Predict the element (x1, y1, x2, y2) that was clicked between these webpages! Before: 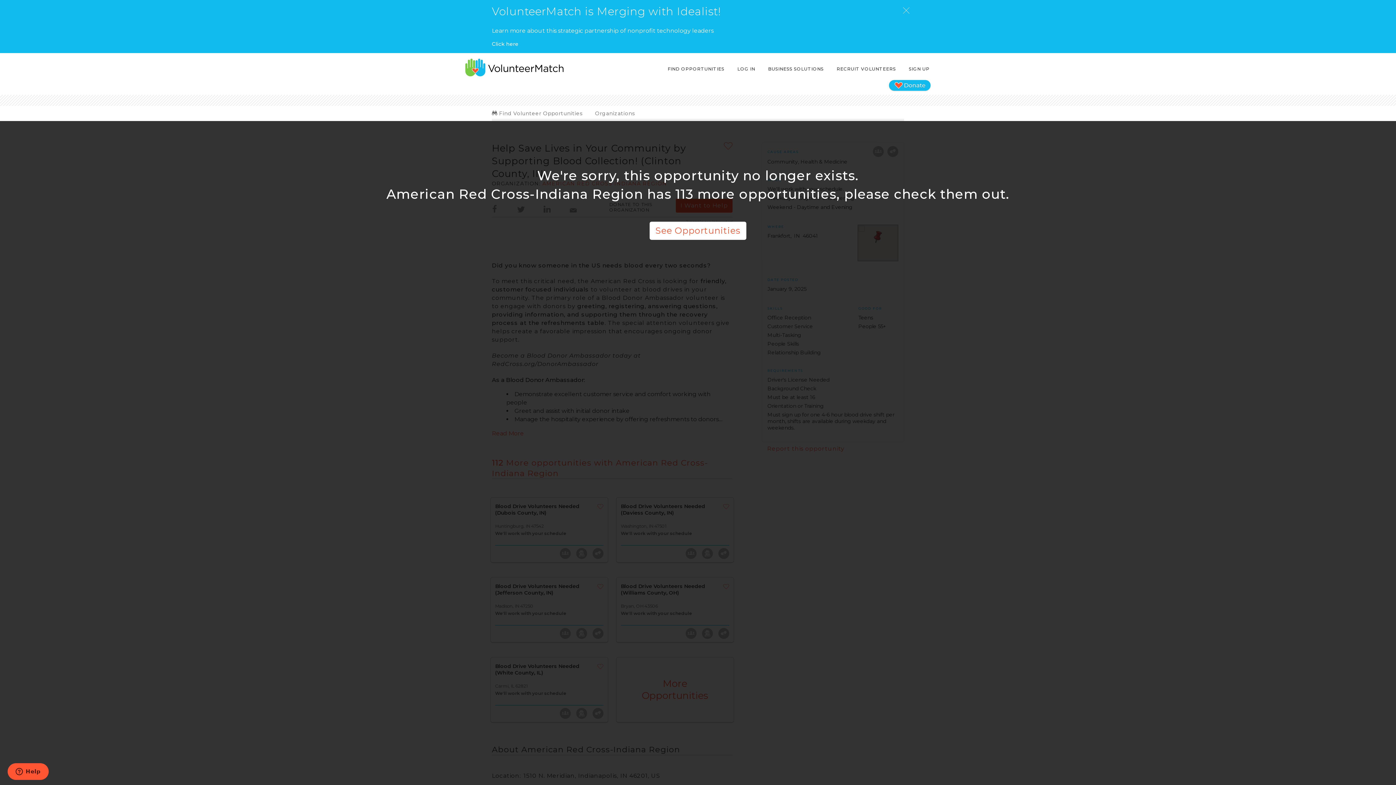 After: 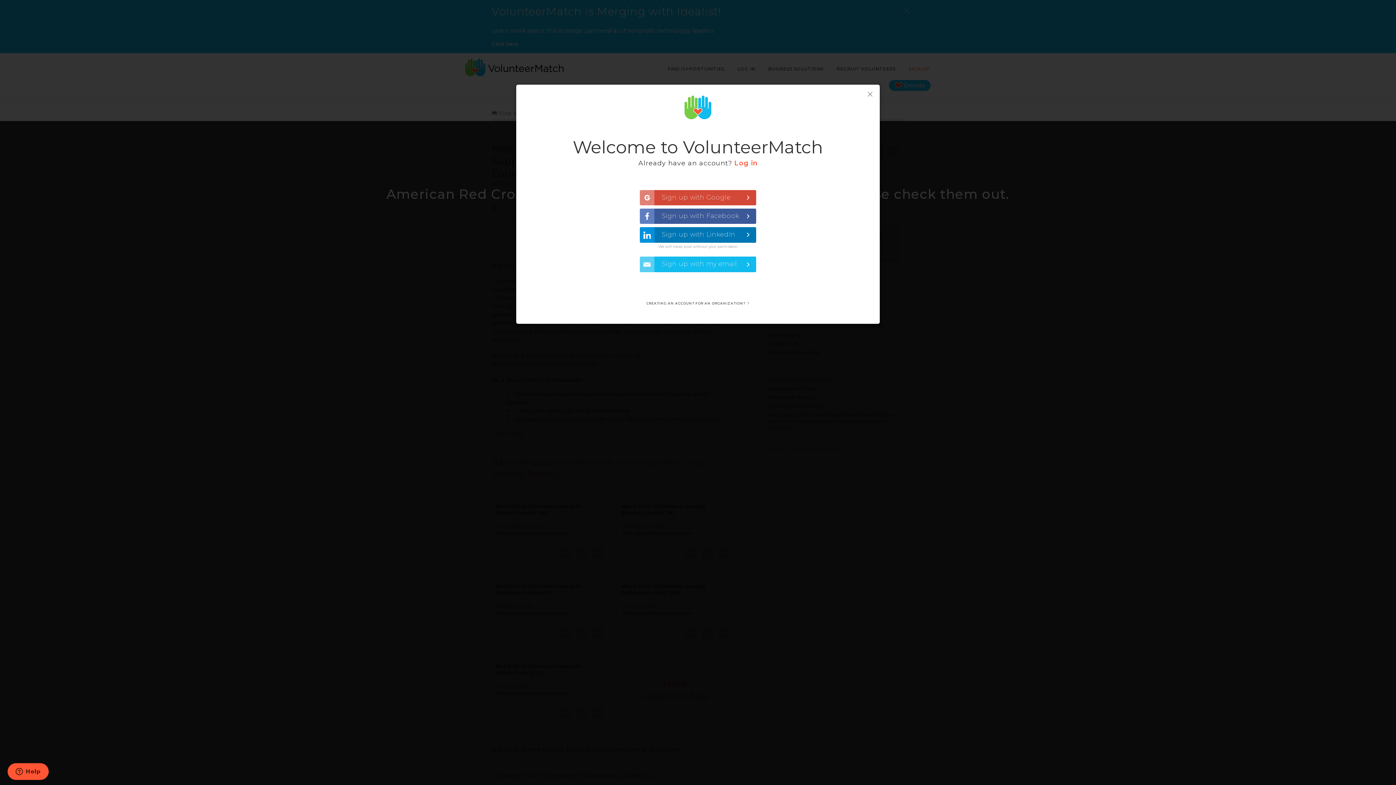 Action: bbox: (907, 62, 930, 75) label: SIGN UP